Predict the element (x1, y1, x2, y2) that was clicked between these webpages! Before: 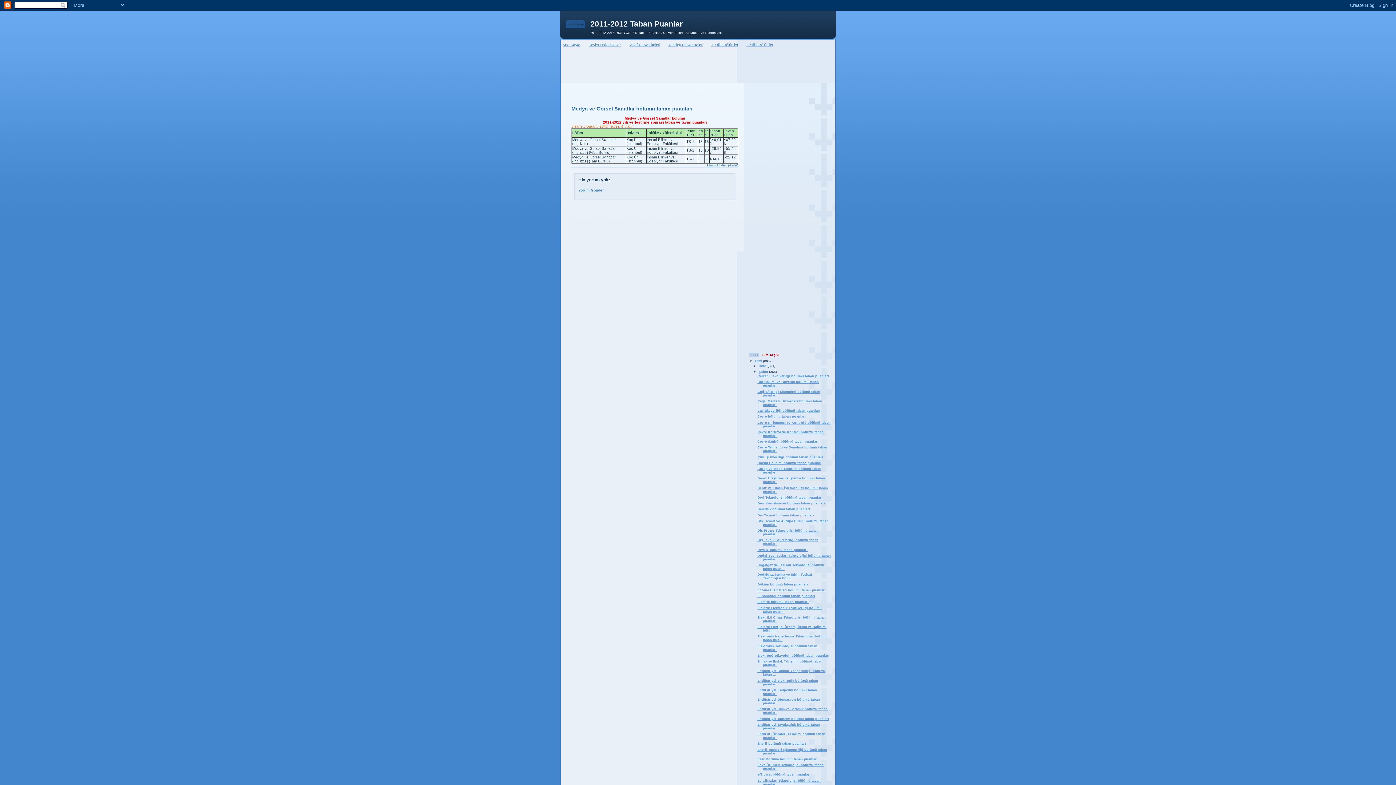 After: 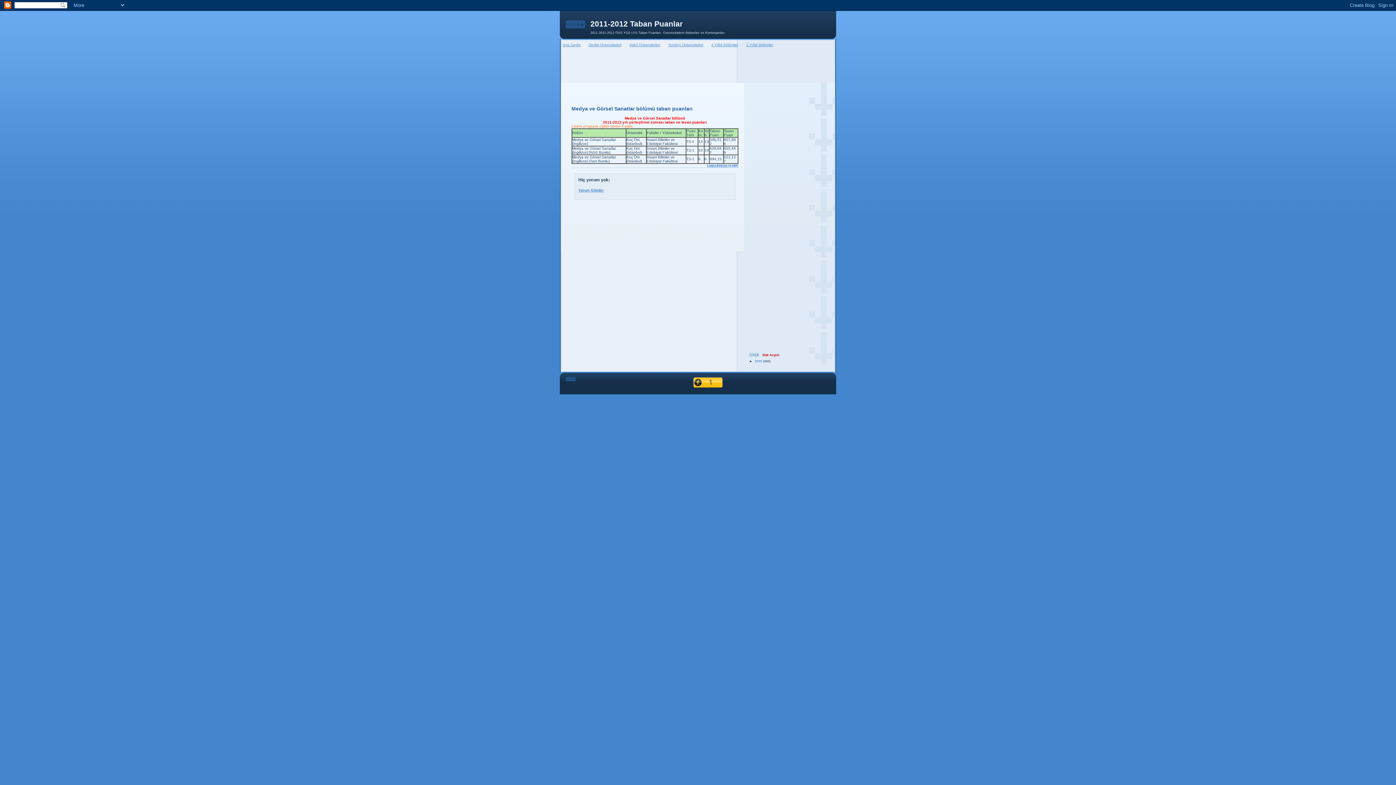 Action: label: ▼   bbox: (749, 359, 754, 363)